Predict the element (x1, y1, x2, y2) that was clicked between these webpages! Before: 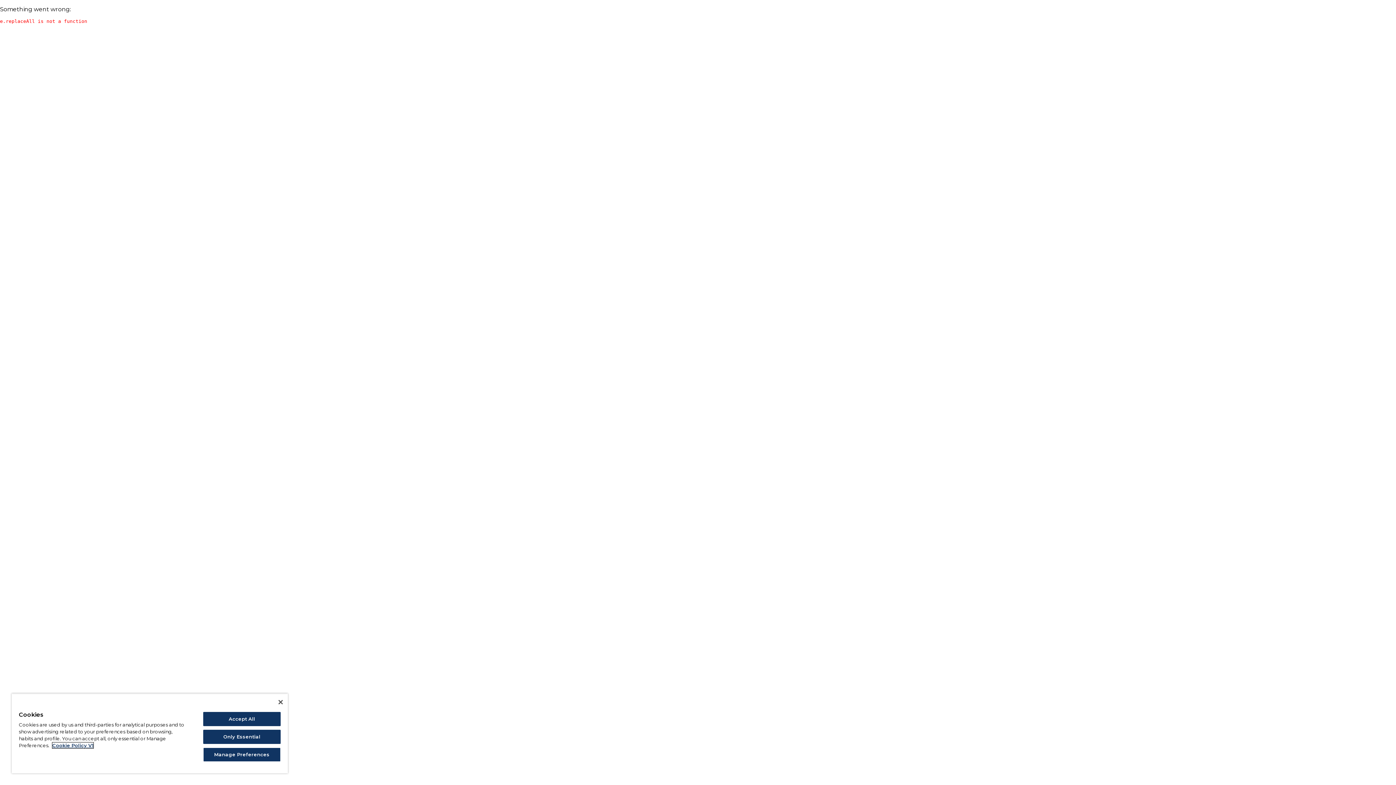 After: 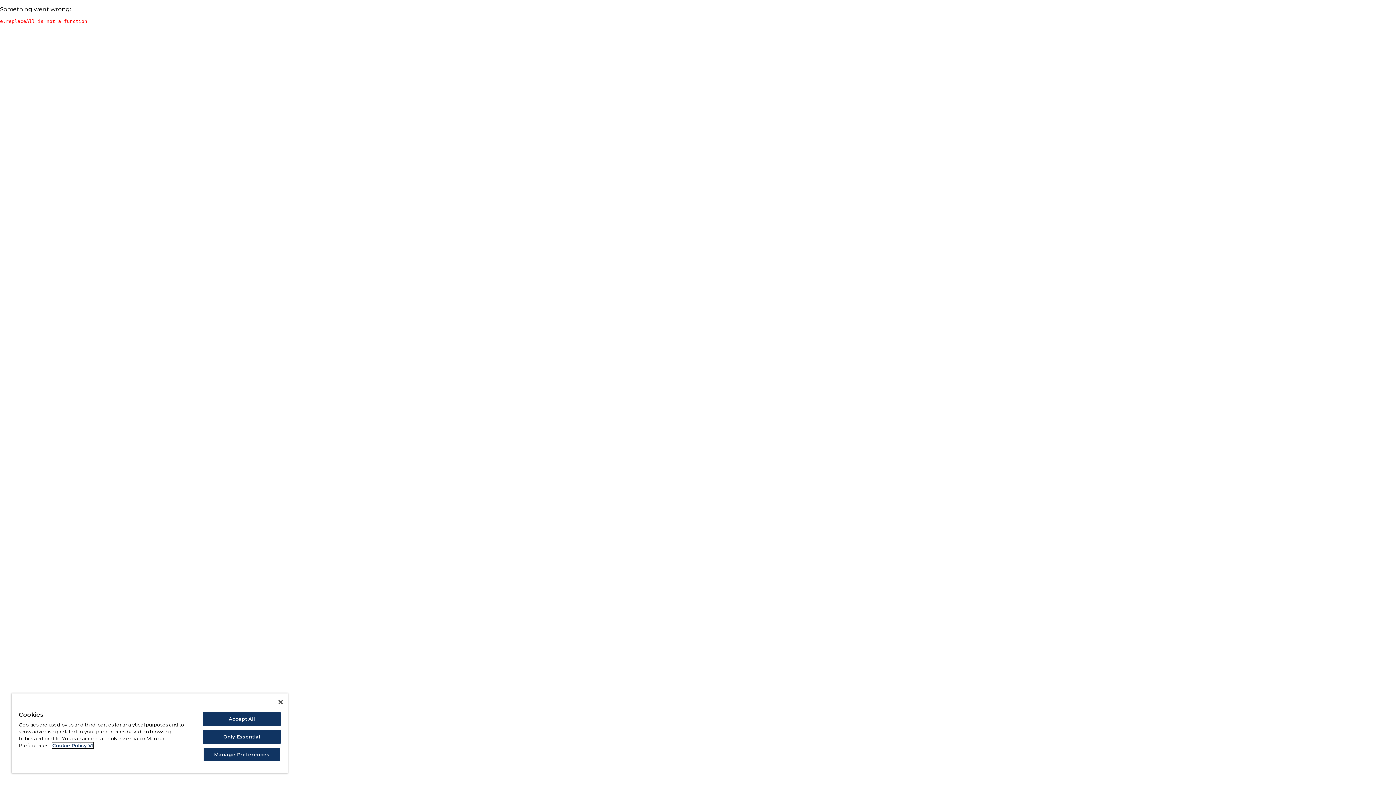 Action: label: More information about your privacy, opens in a new tab bbox: (52, 742, 93, 748)